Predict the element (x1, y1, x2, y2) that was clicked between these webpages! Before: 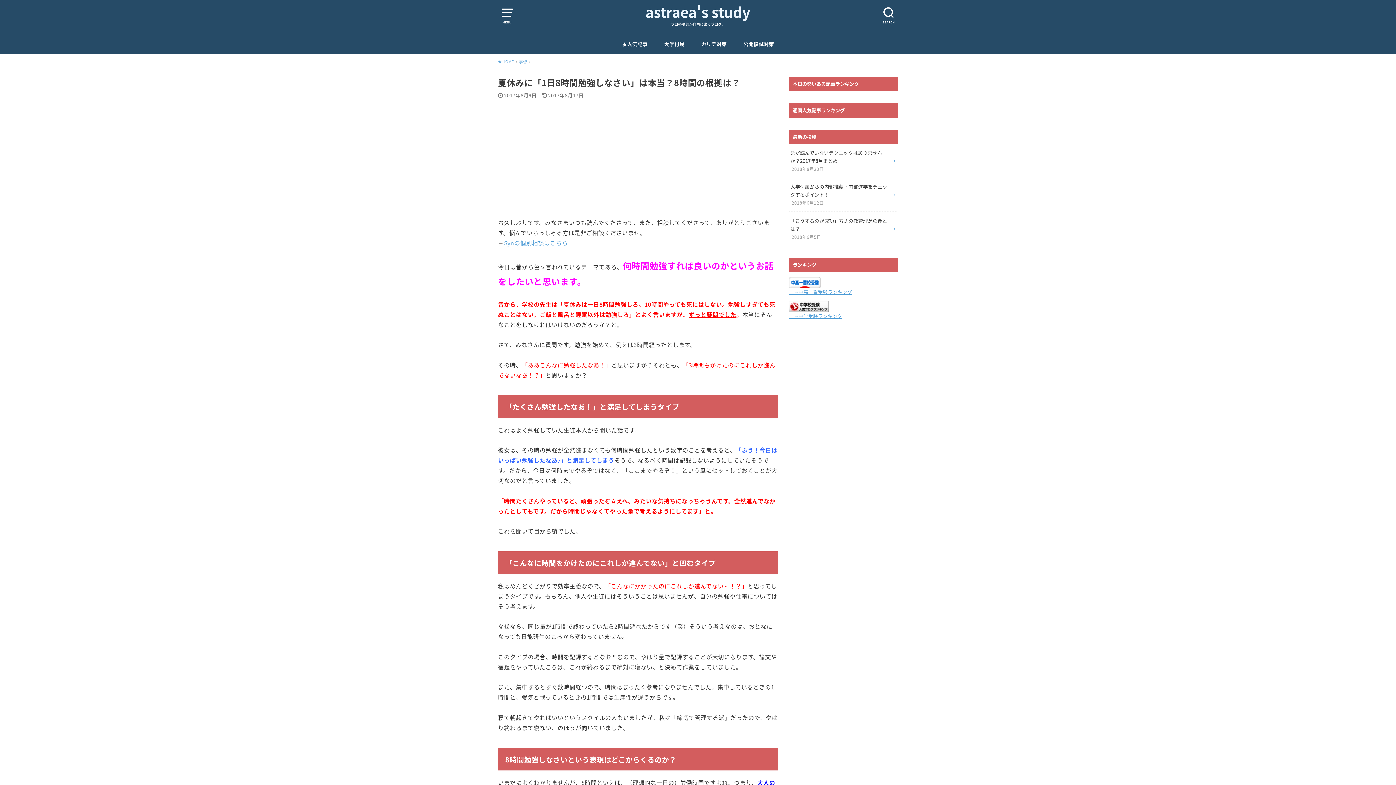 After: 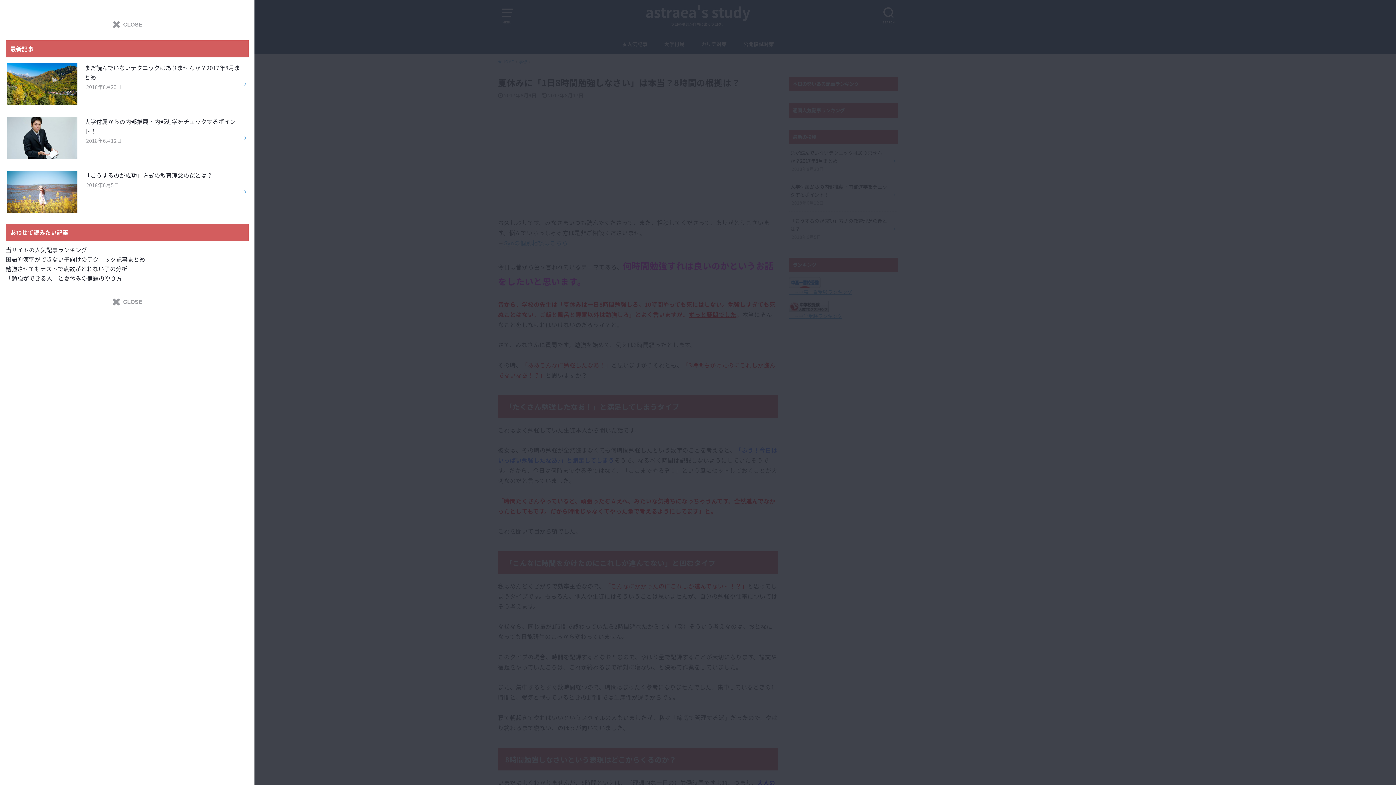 Action: bbox: (498, 5, 515, 22) label: MENU